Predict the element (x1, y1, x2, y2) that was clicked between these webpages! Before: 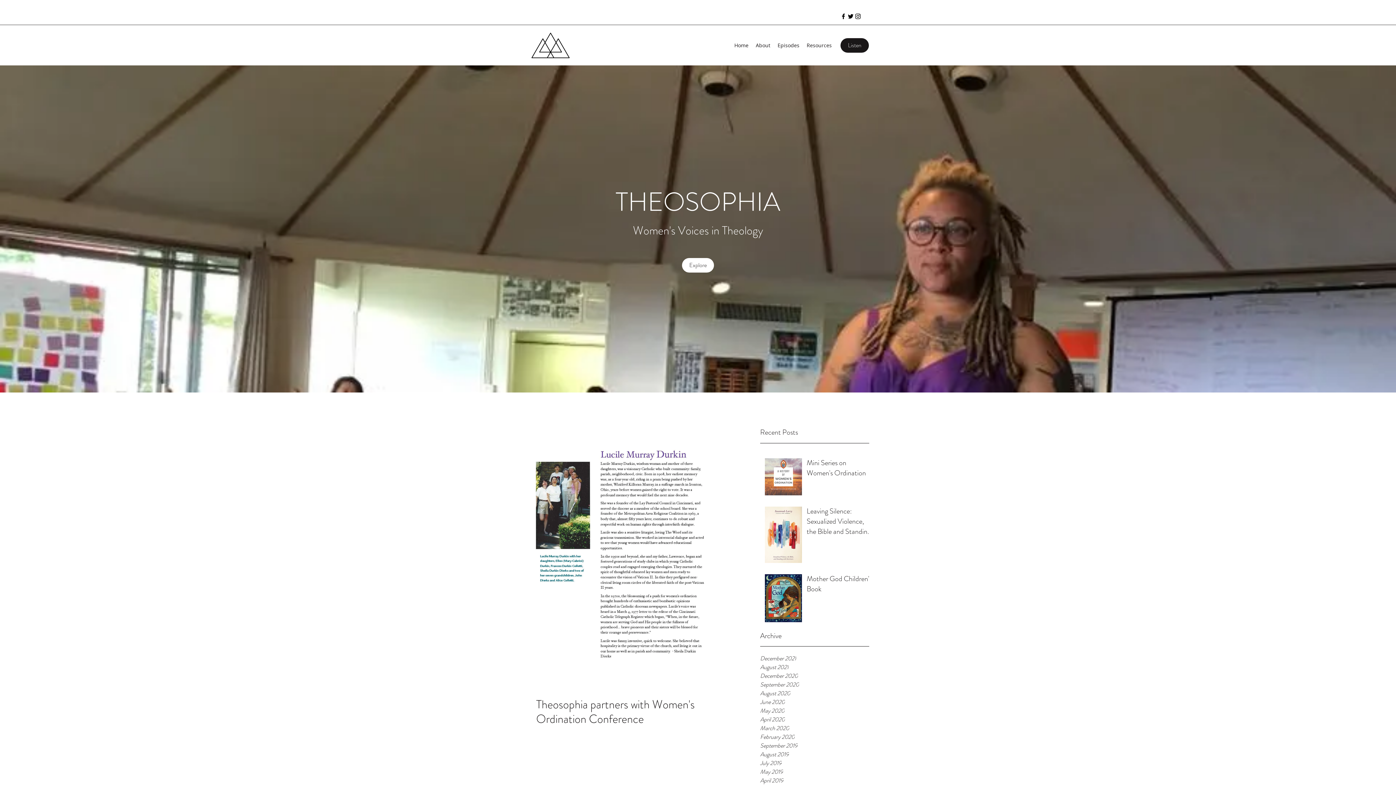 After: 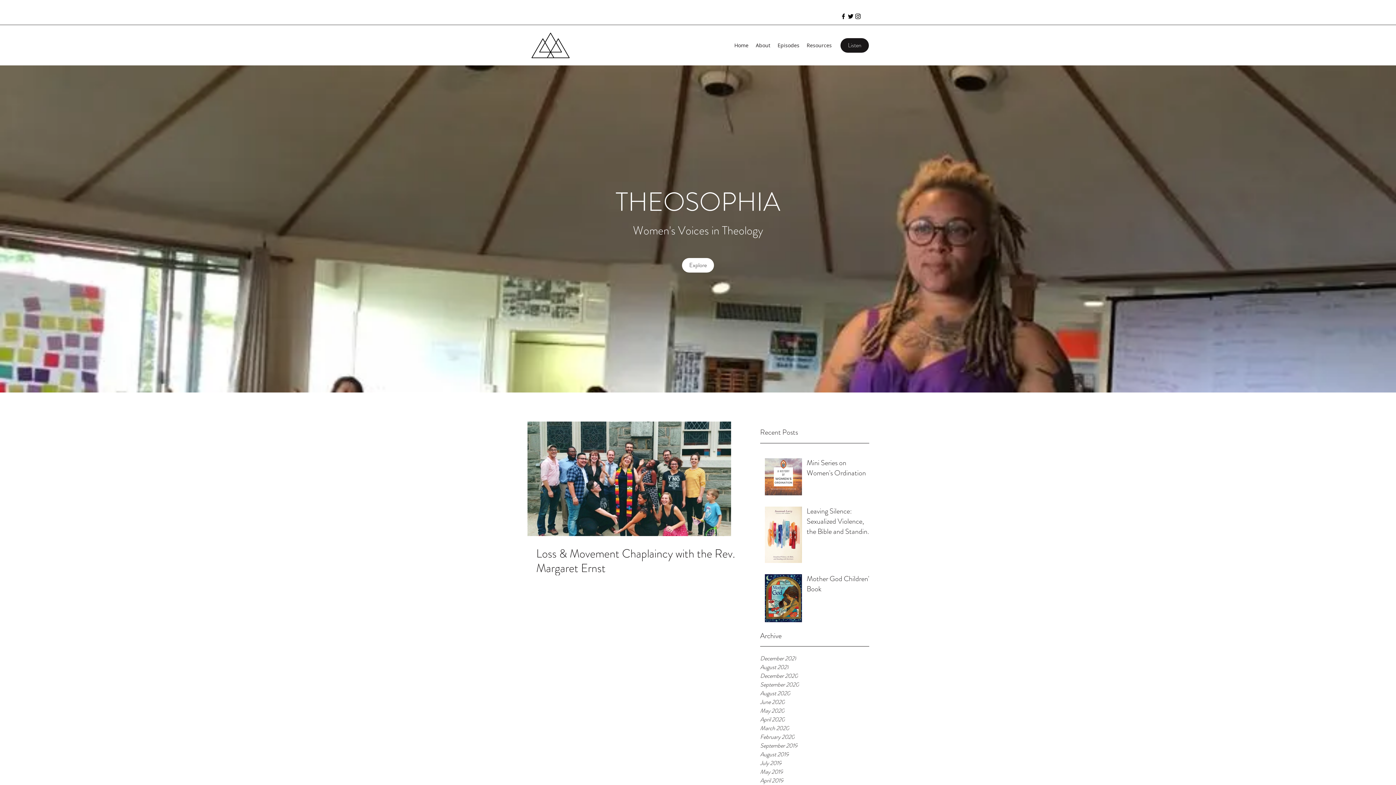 Action: bbox: (760, 741, 869, 750) label: September 2019